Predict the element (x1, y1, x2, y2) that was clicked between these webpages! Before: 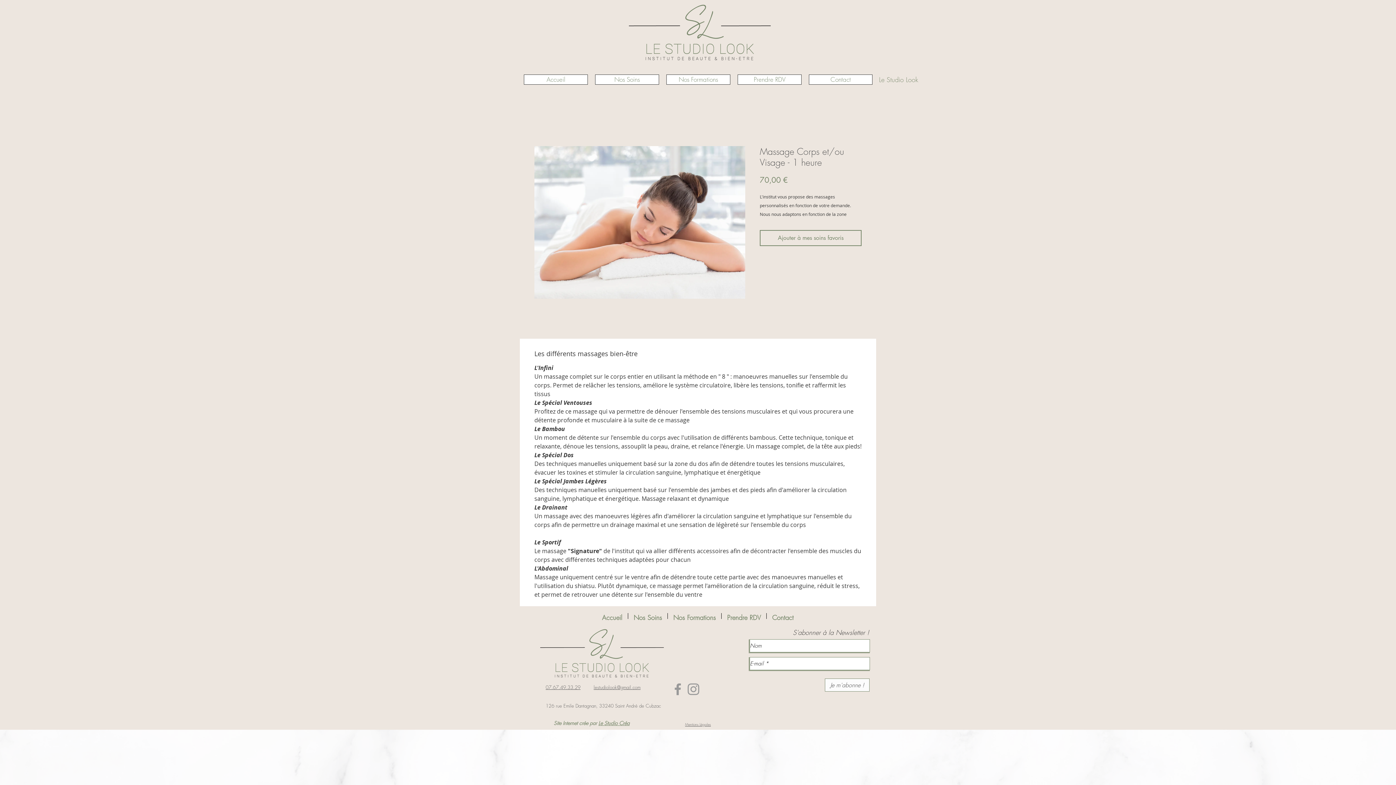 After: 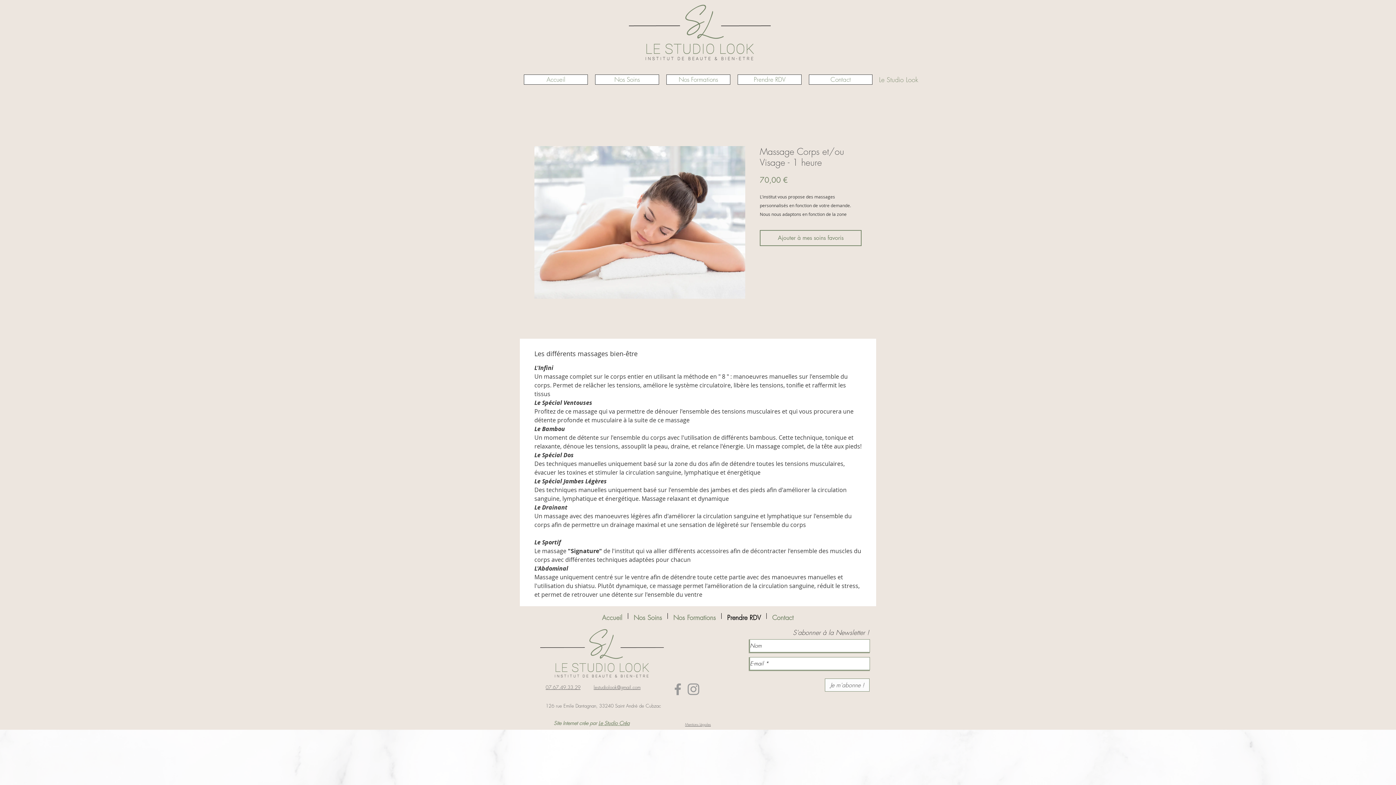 Action: label: Prendre RDV bbox: (721, 613, 766, 619)